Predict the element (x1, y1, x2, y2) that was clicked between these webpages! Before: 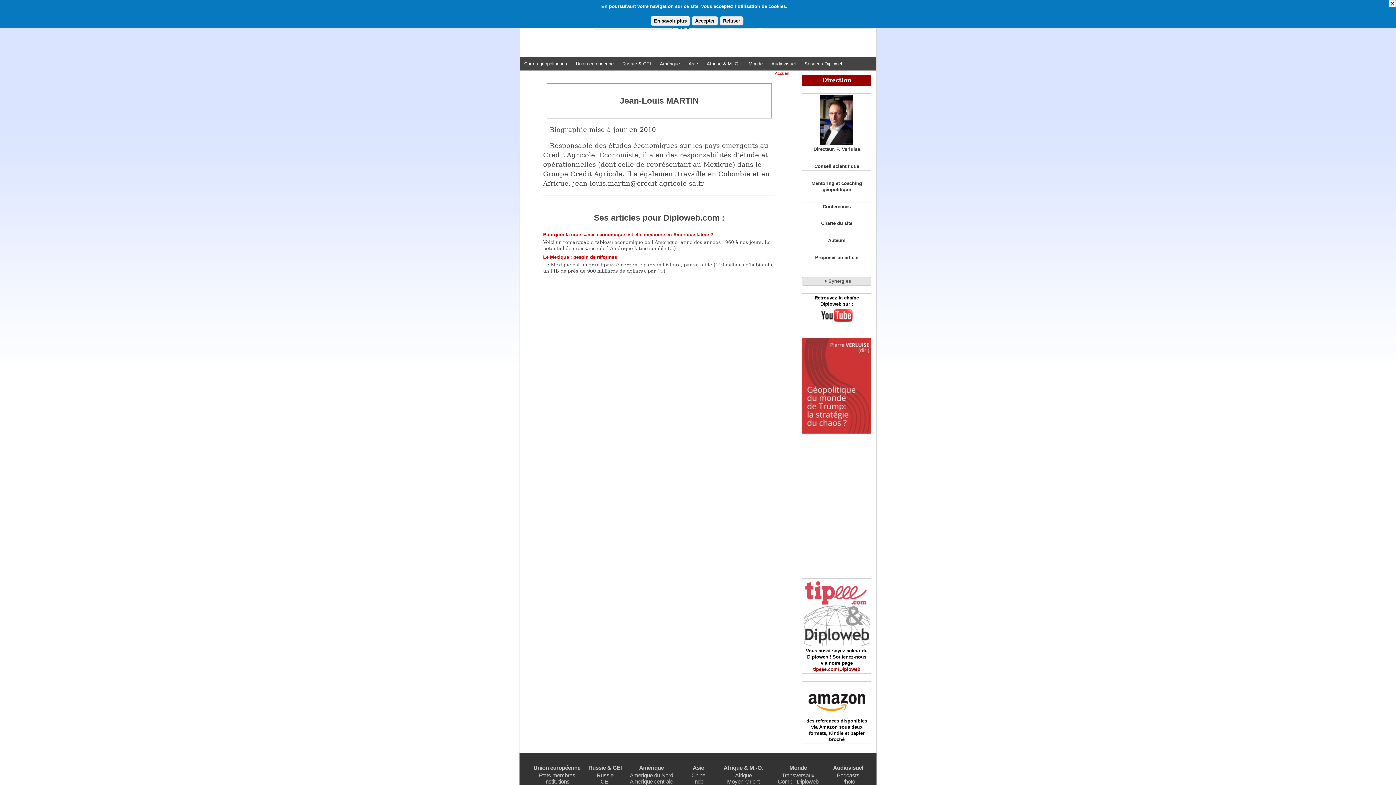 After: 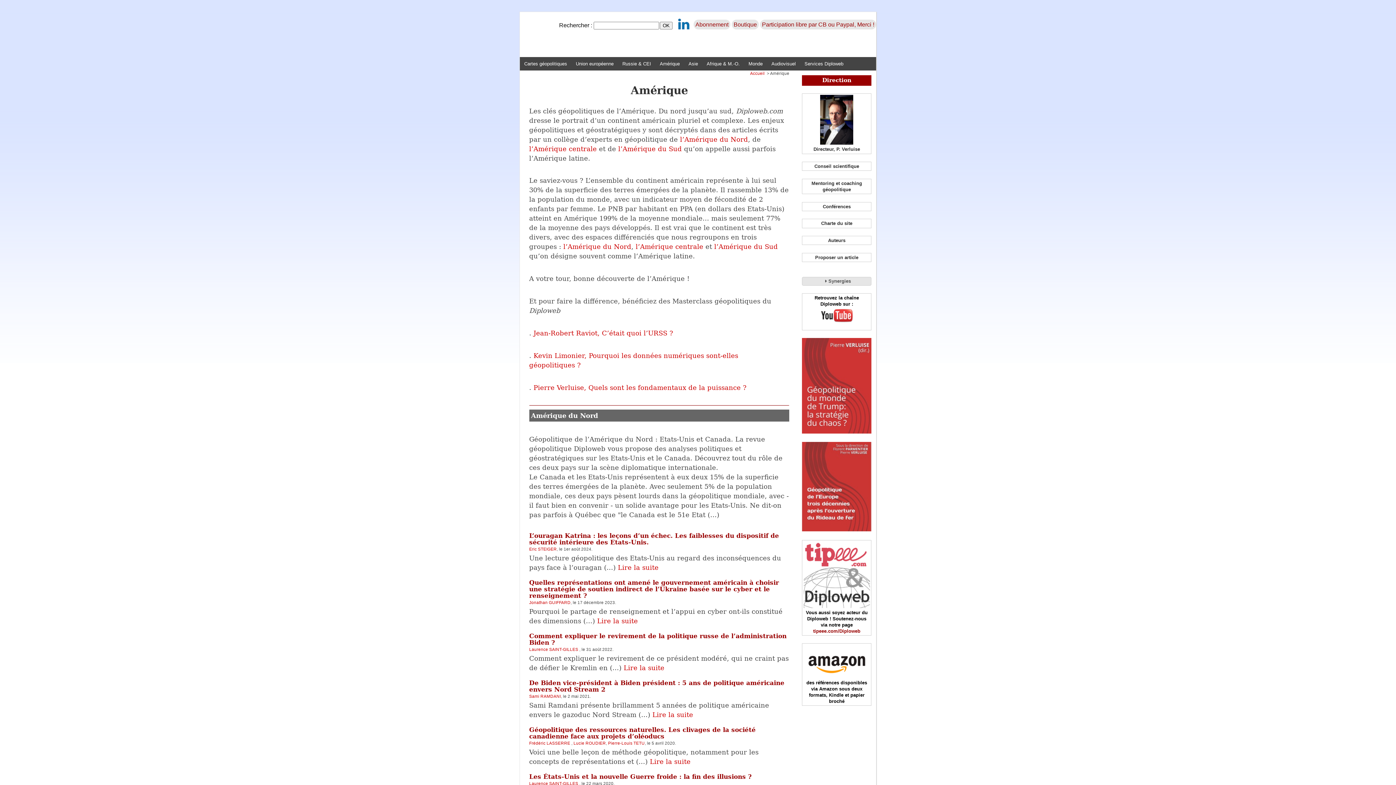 Action: label: Amérique bbox: (655, 57, 684, 70)